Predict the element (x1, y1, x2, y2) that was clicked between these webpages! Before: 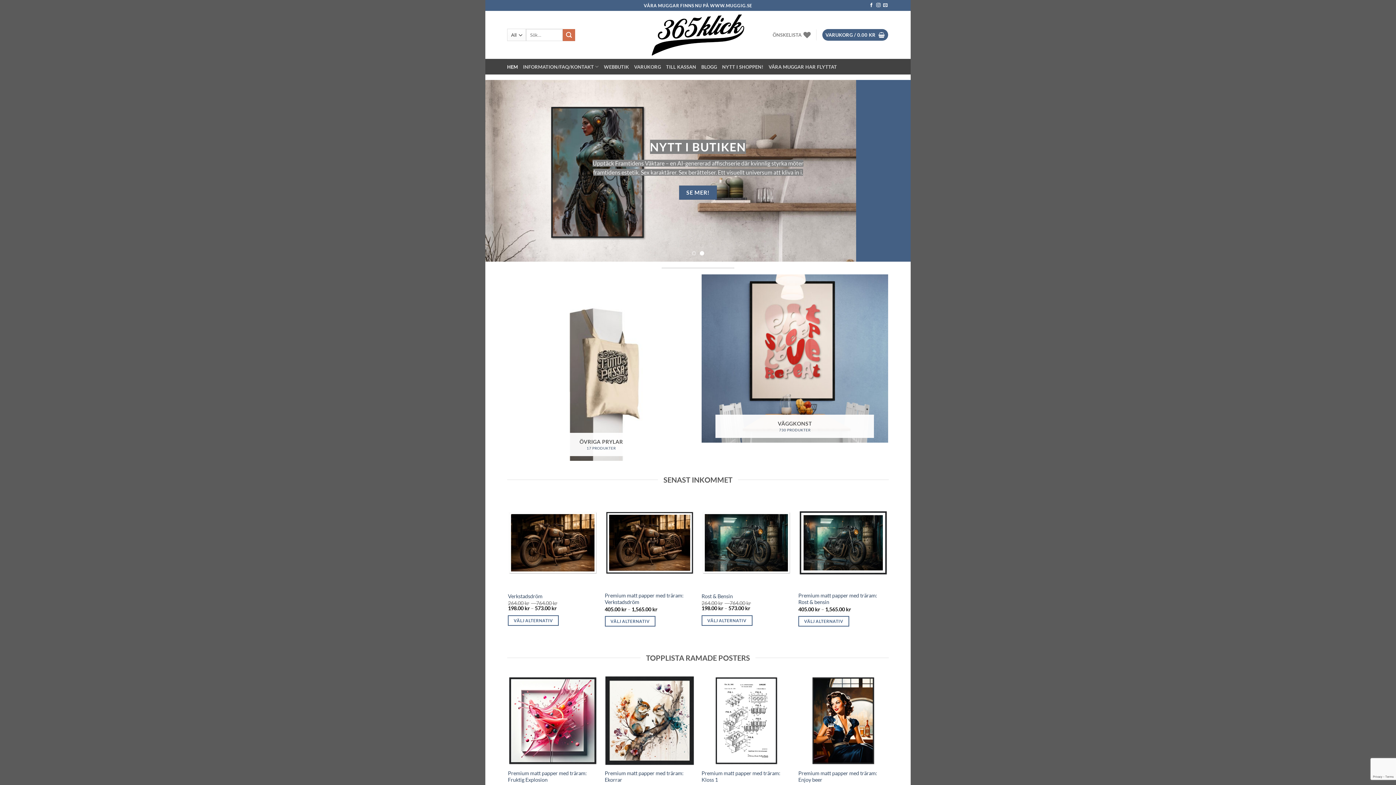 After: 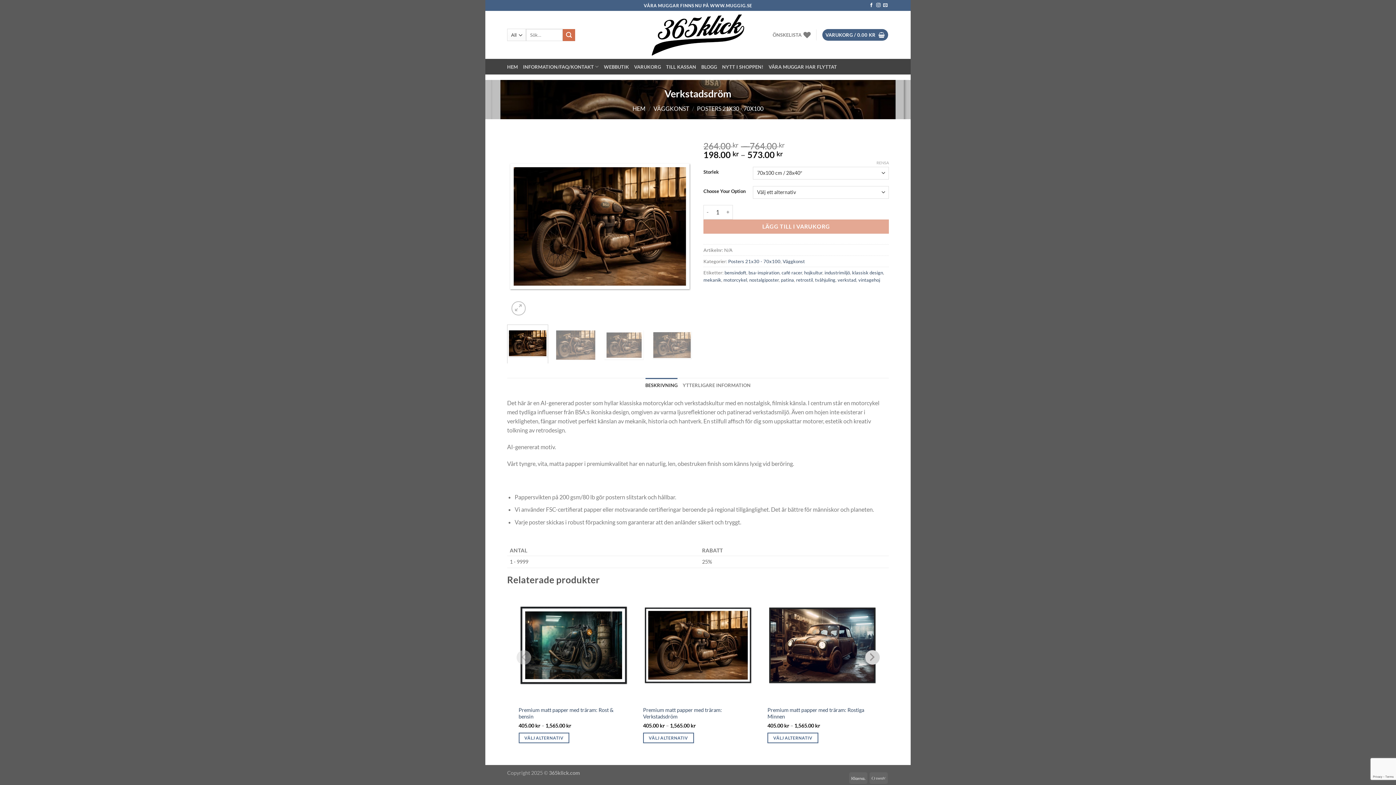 Action: label: Verkstadsdröm bbox: (508, 534, 597, 624)